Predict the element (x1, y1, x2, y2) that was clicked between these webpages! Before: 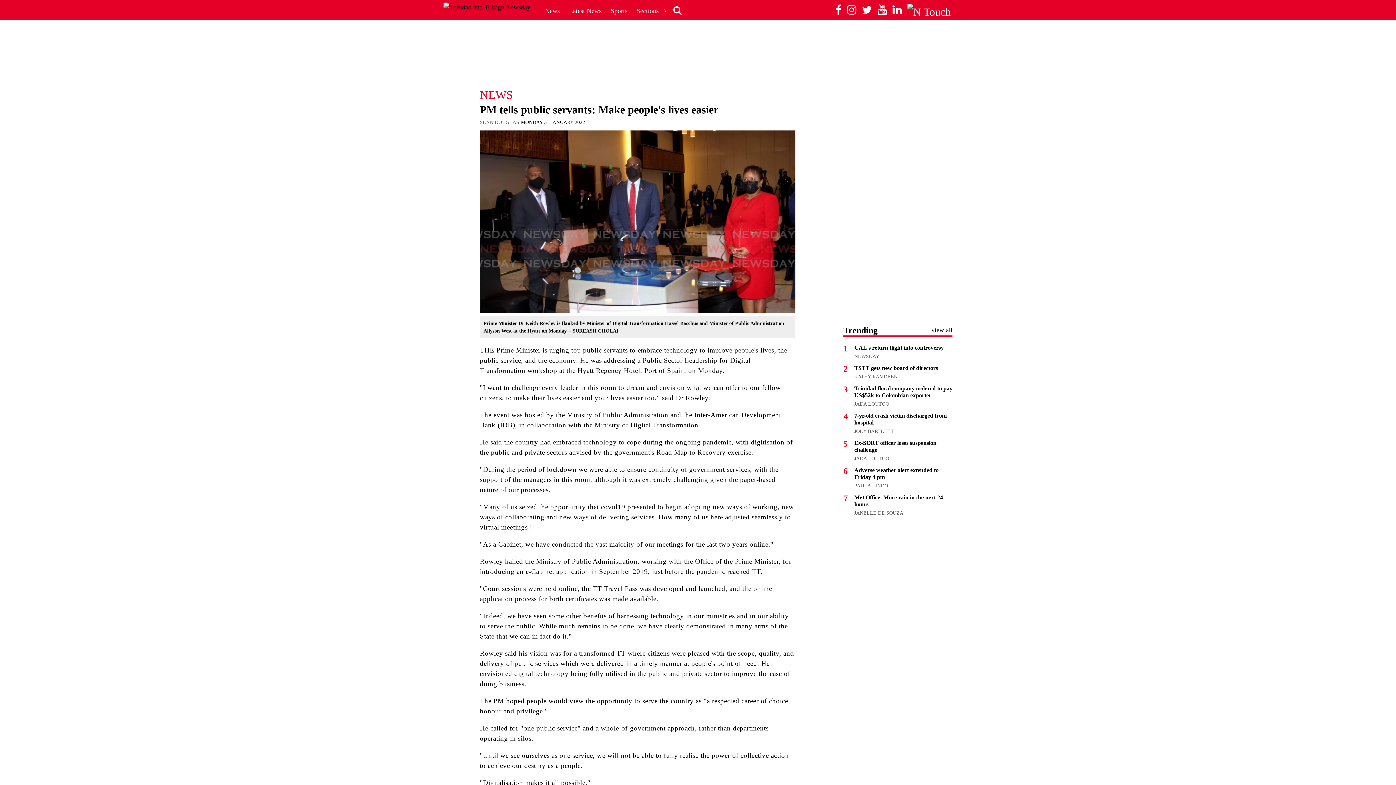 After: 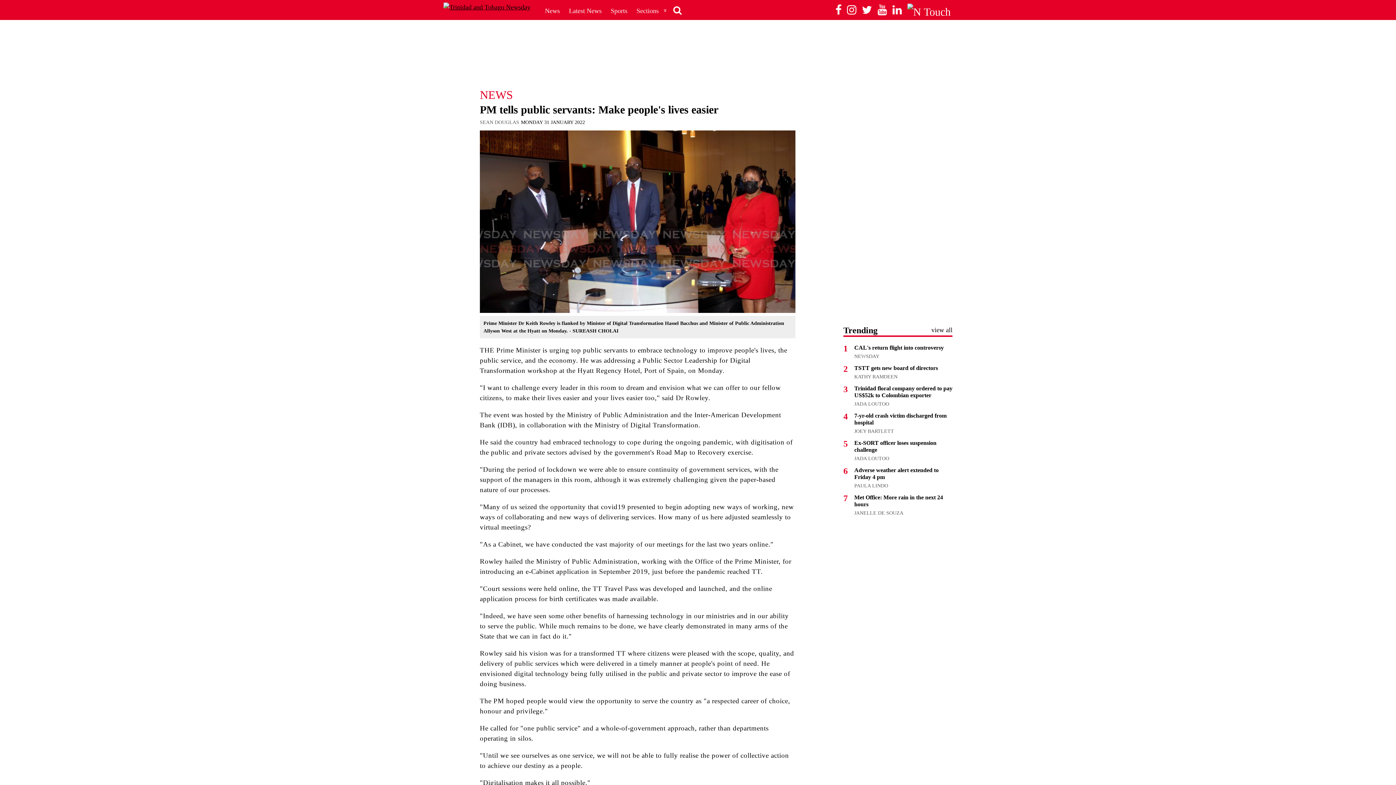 Action: bbox: (890, 0, 904, 20)